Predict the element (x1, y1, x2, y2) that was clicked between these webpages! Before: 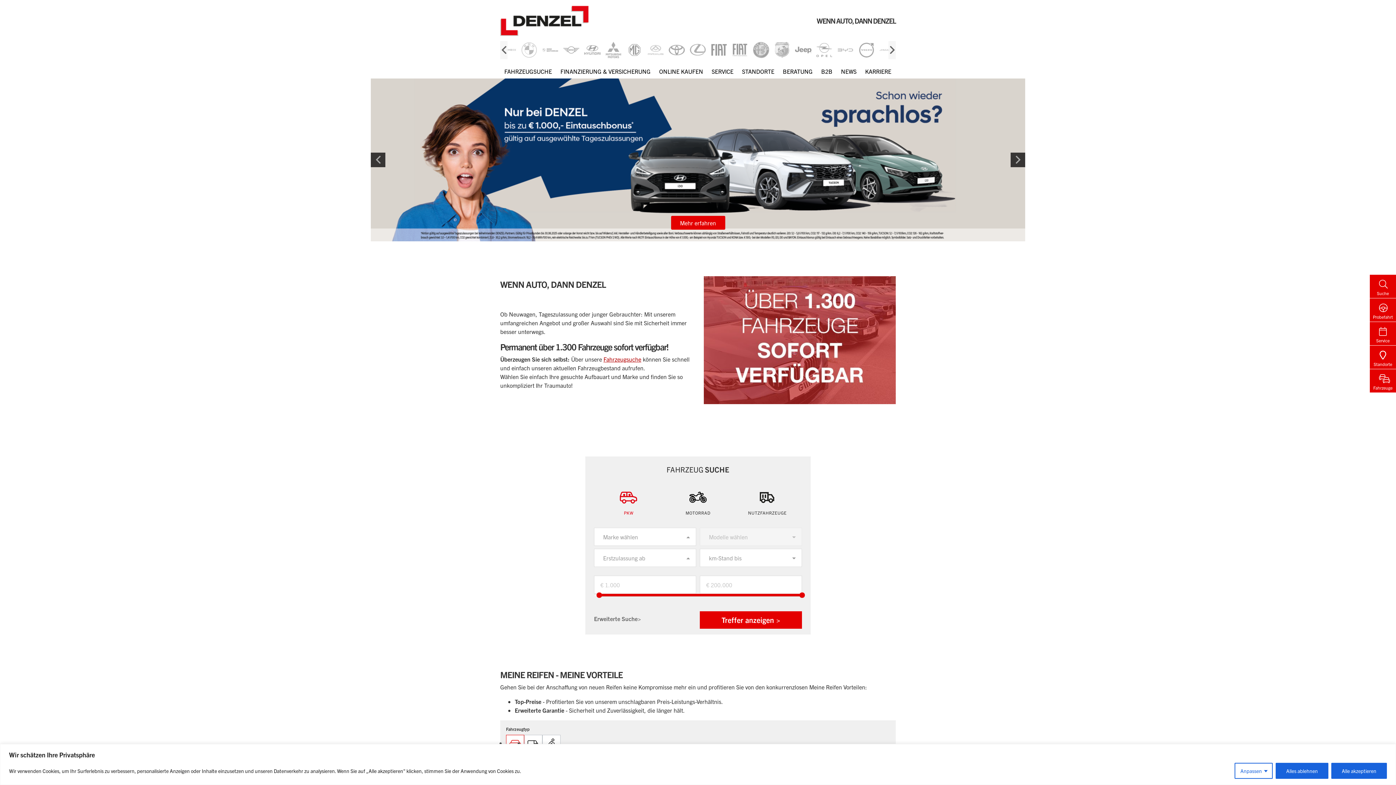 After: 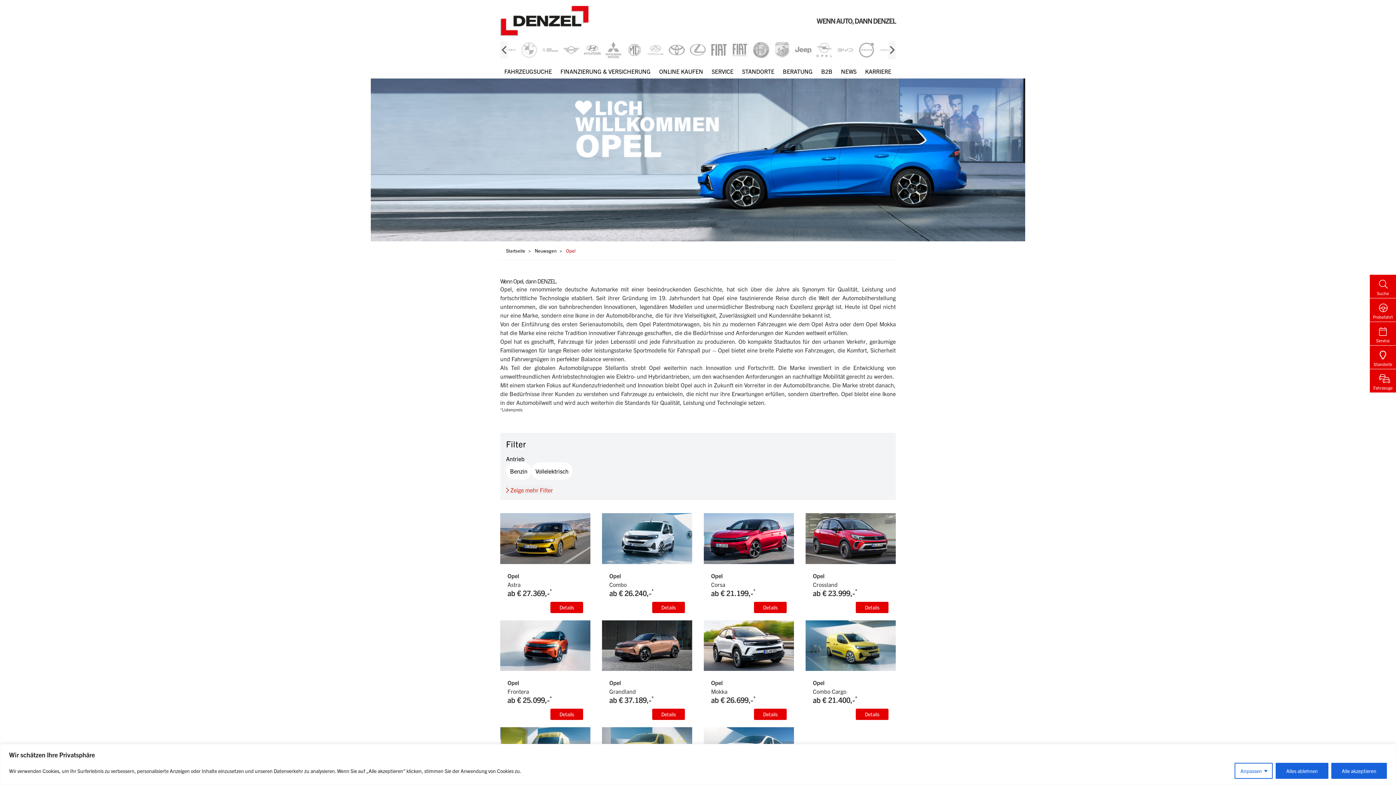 Action: bbox: (816, 41, 832, 58)